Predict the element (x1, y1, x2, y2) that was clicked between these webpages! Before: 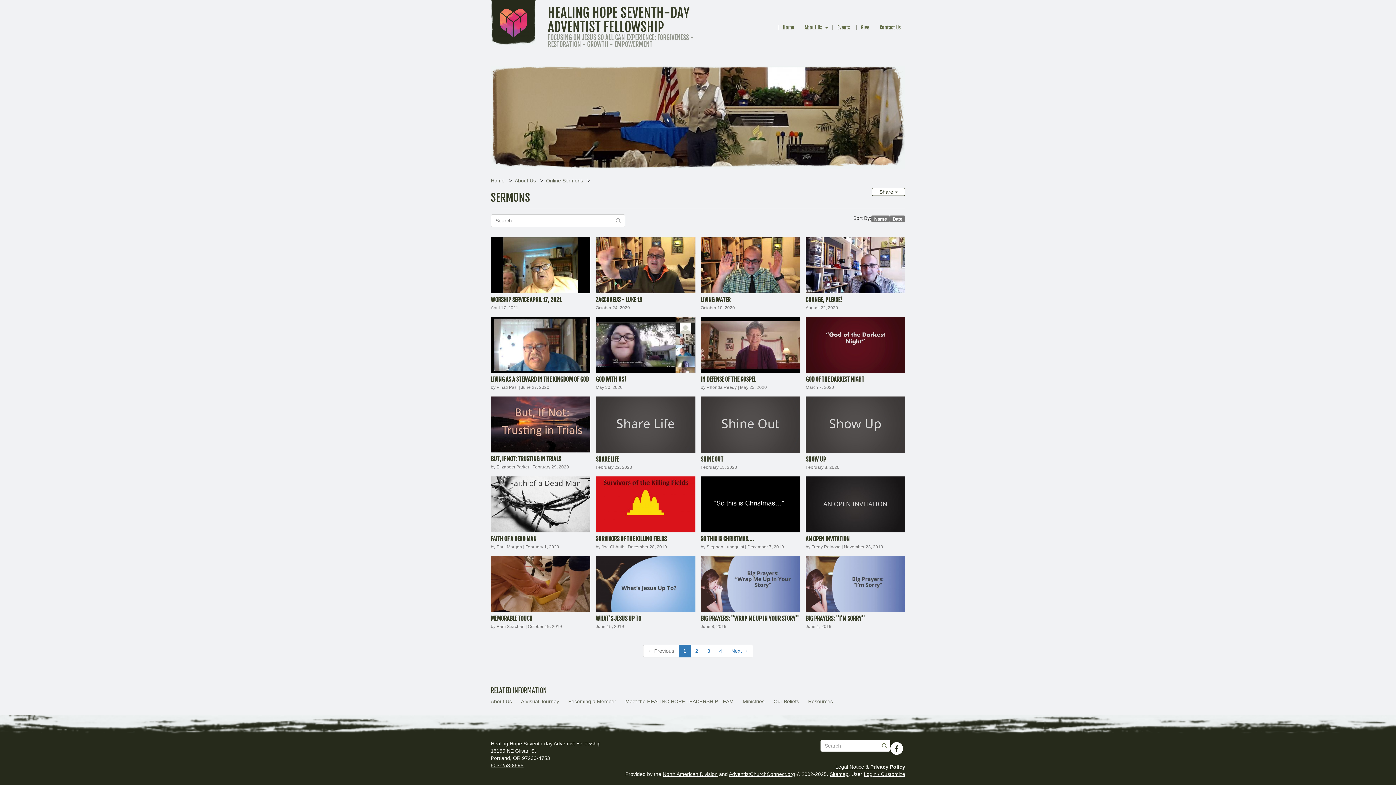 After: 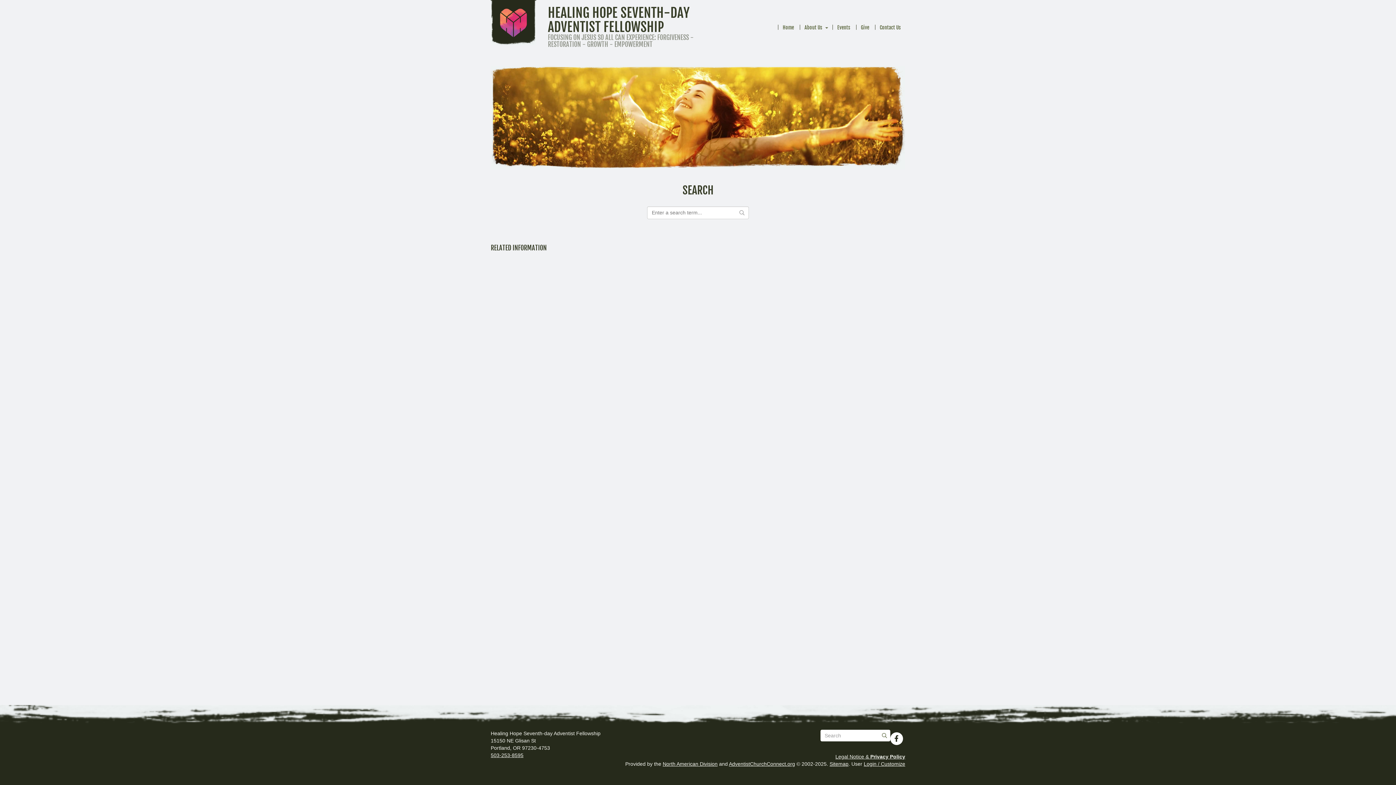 Action: label: Submit bbox: (878, 730, 890, 741)